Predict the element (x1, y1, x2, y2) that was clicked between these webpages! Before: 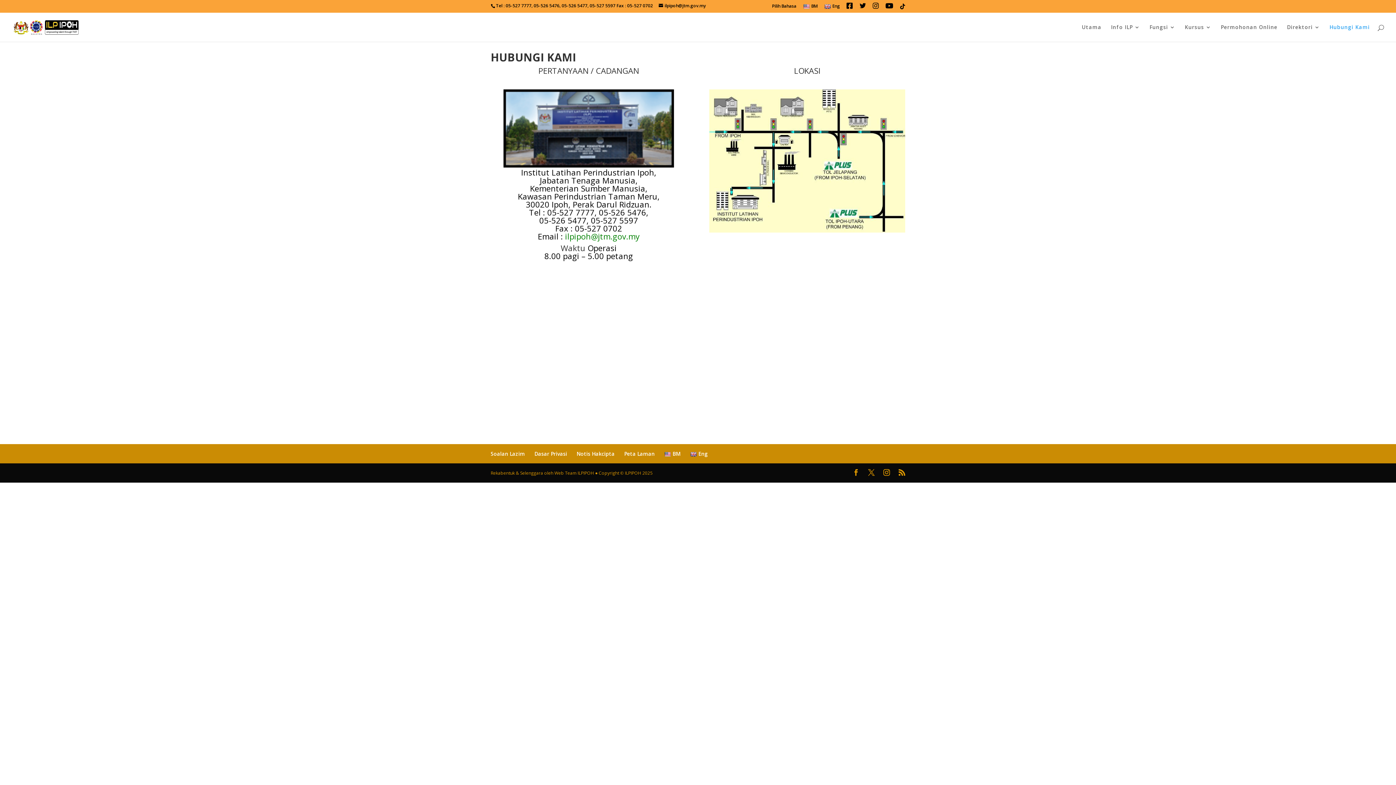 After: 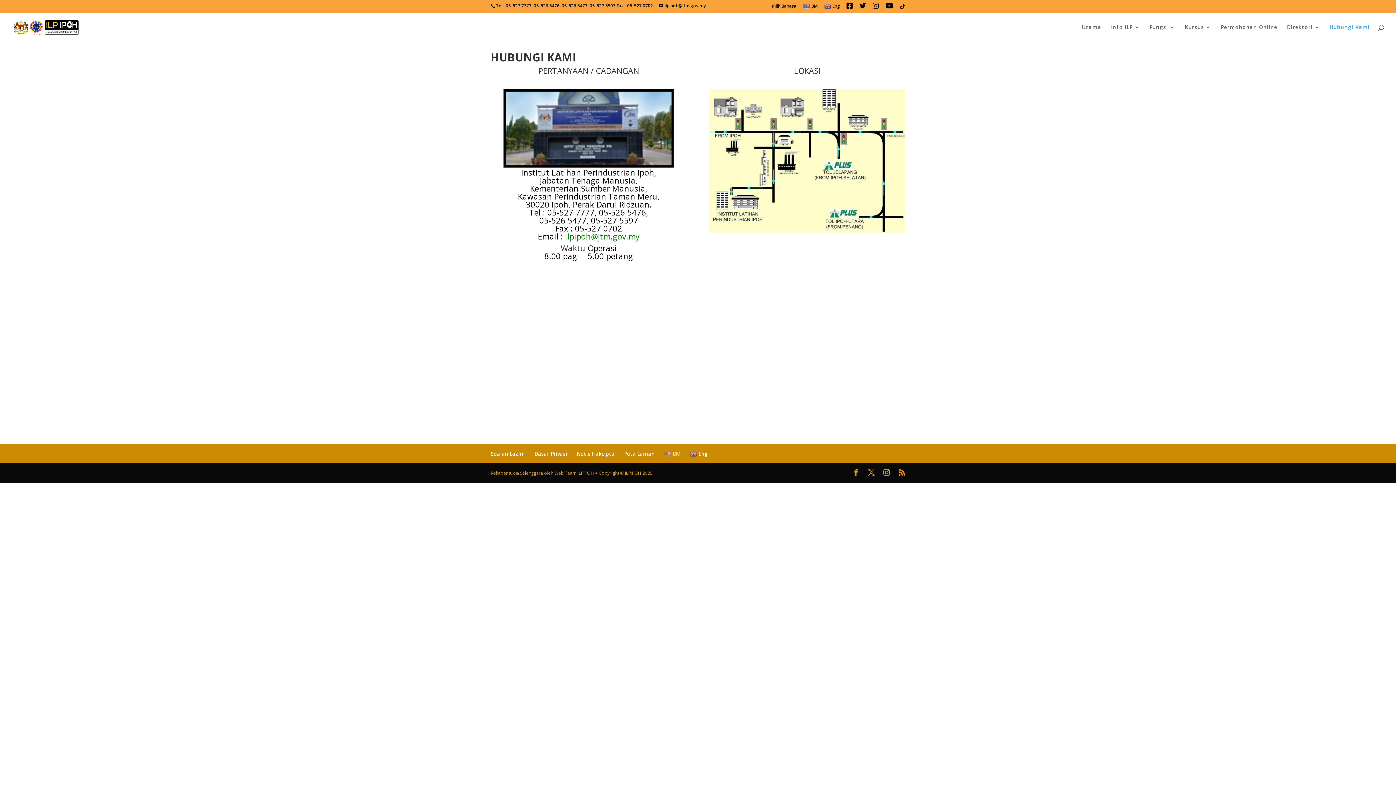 Action: label: BM bbox: (664, 450, 680, 457)